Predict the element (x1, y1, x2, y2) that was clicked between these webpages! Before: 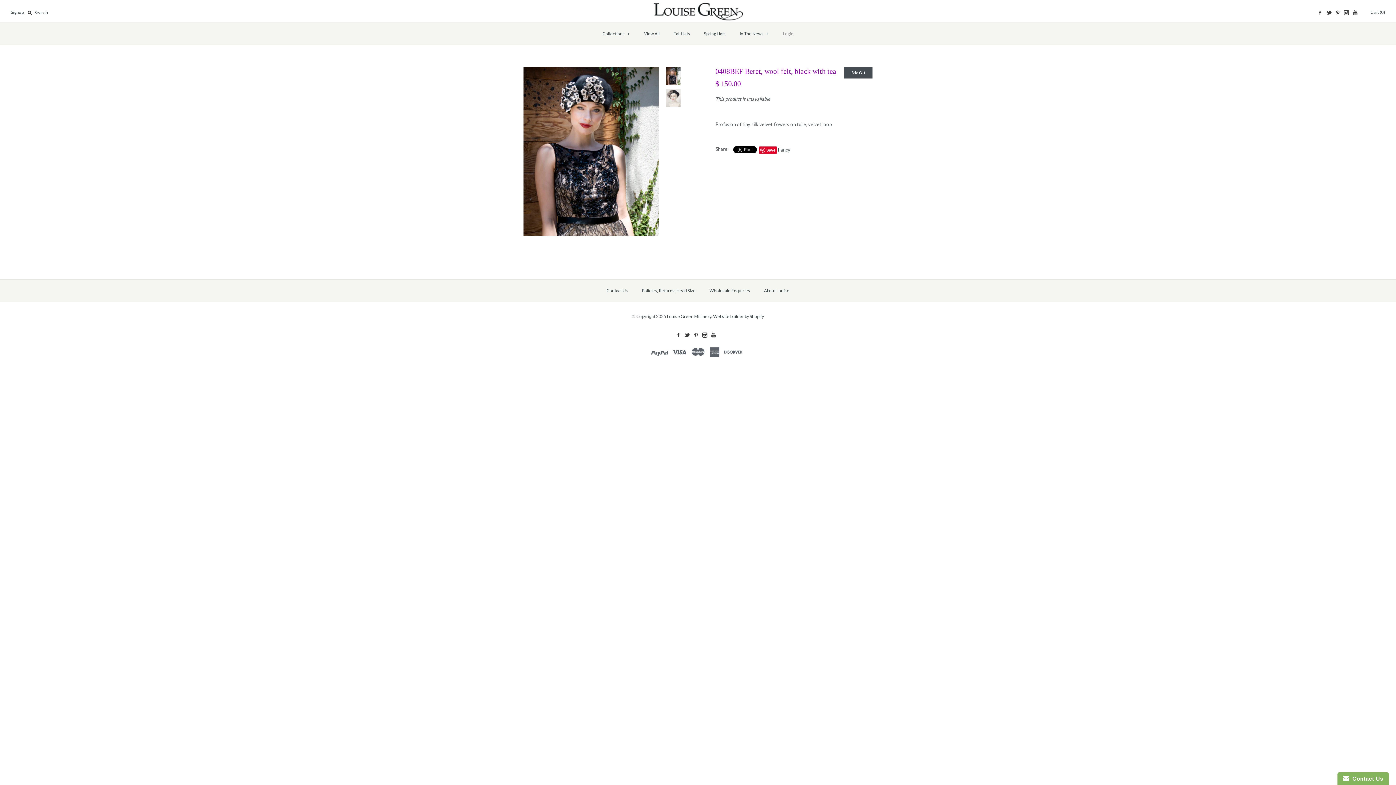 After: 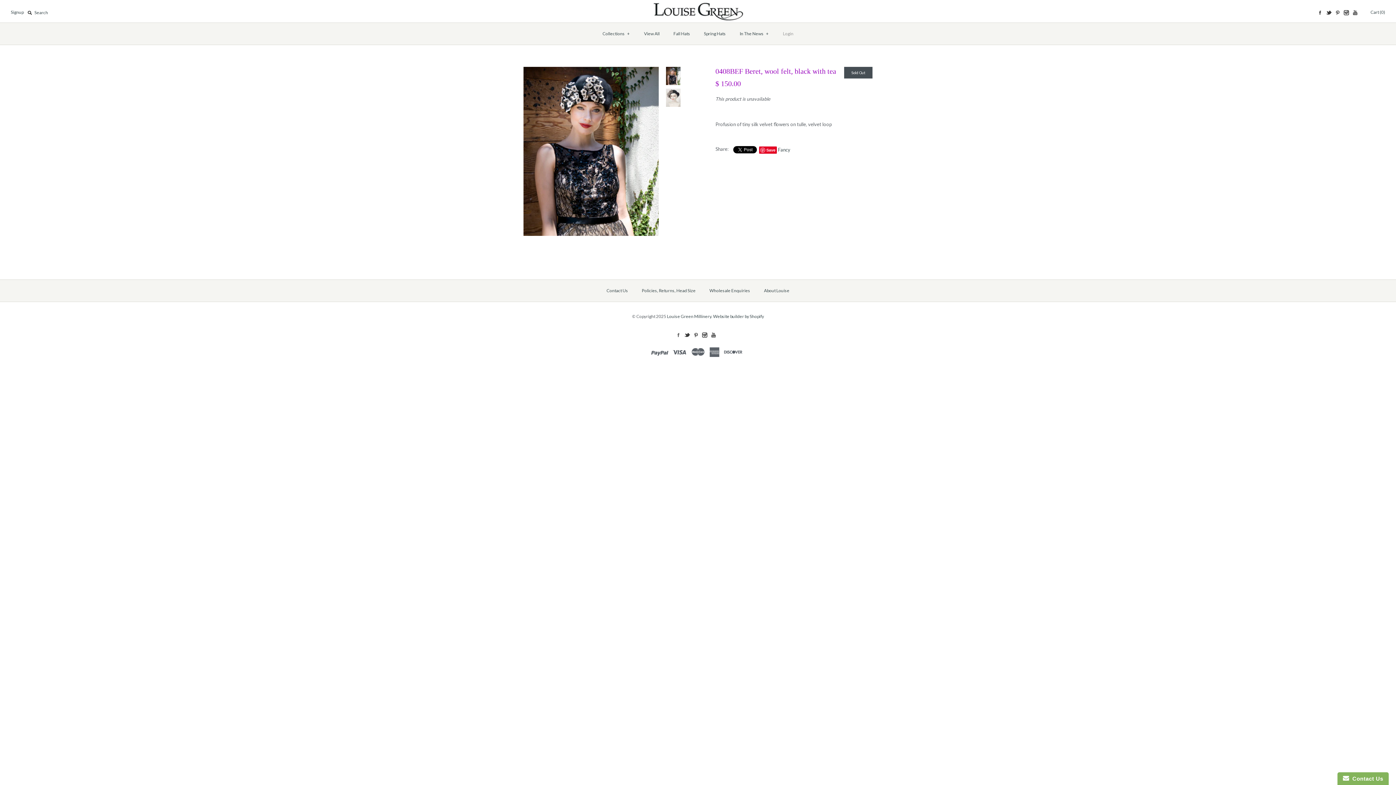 Action: bbox: (674, 331, 682, 339) label: Facebook